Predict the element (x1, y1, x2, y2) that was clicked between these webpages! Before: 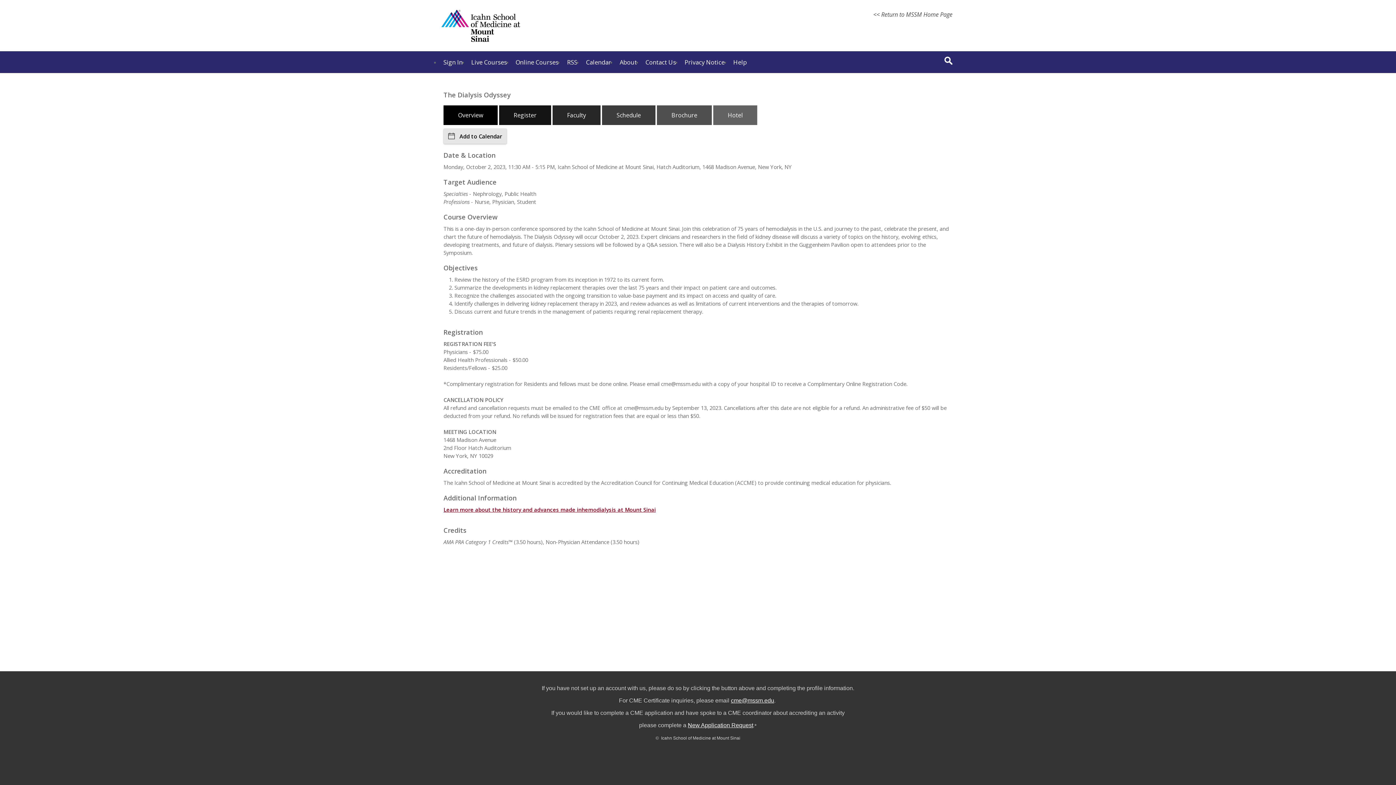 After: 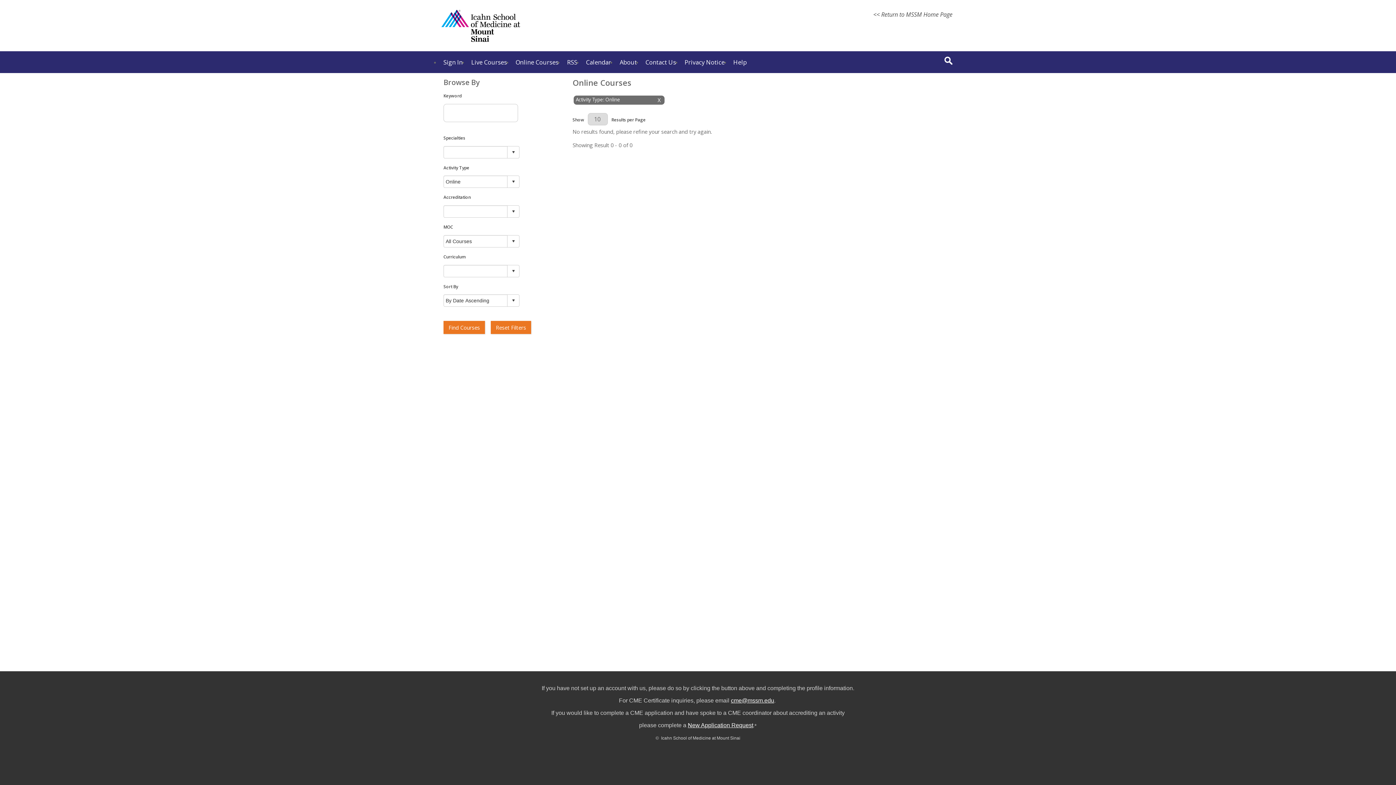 Action: bbox: (512, 54, 561, 69) label: Online Courses